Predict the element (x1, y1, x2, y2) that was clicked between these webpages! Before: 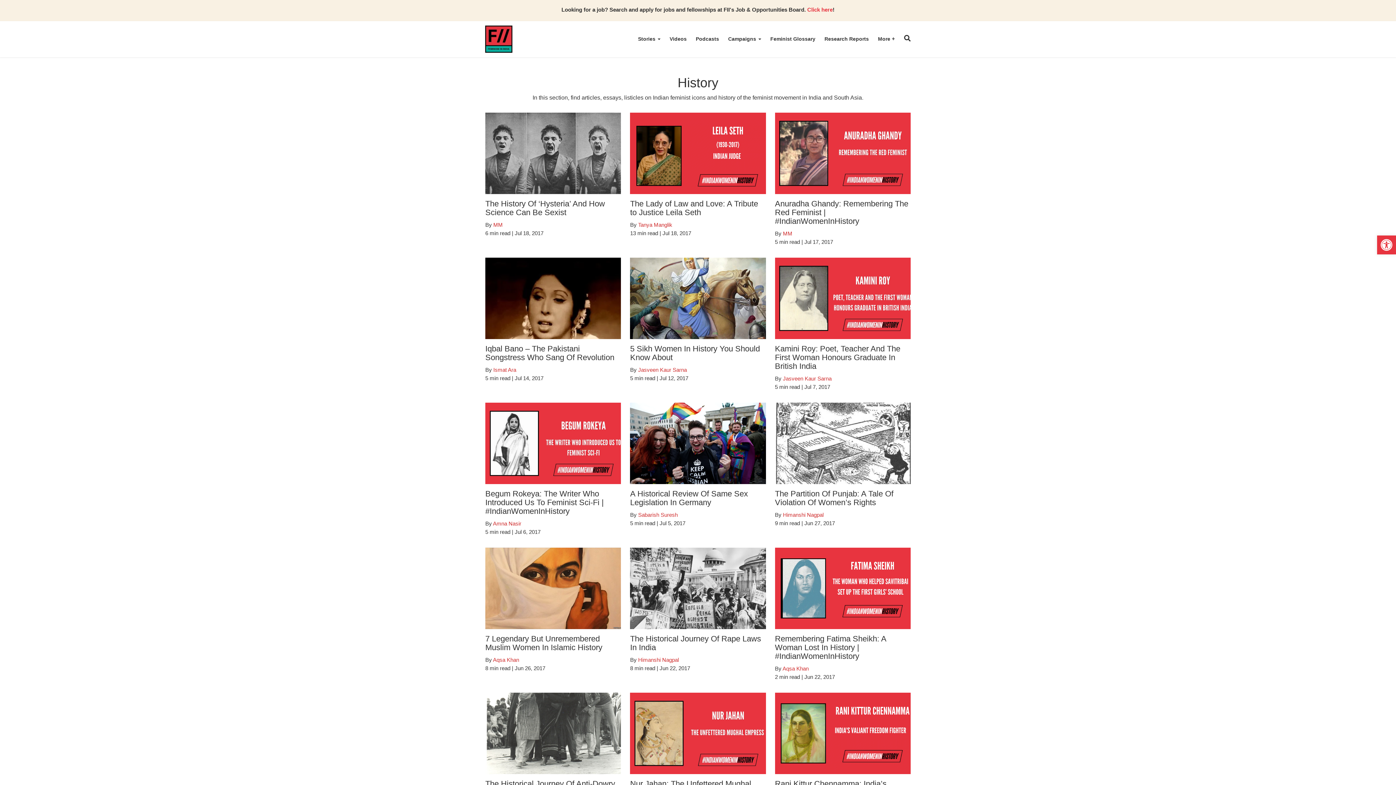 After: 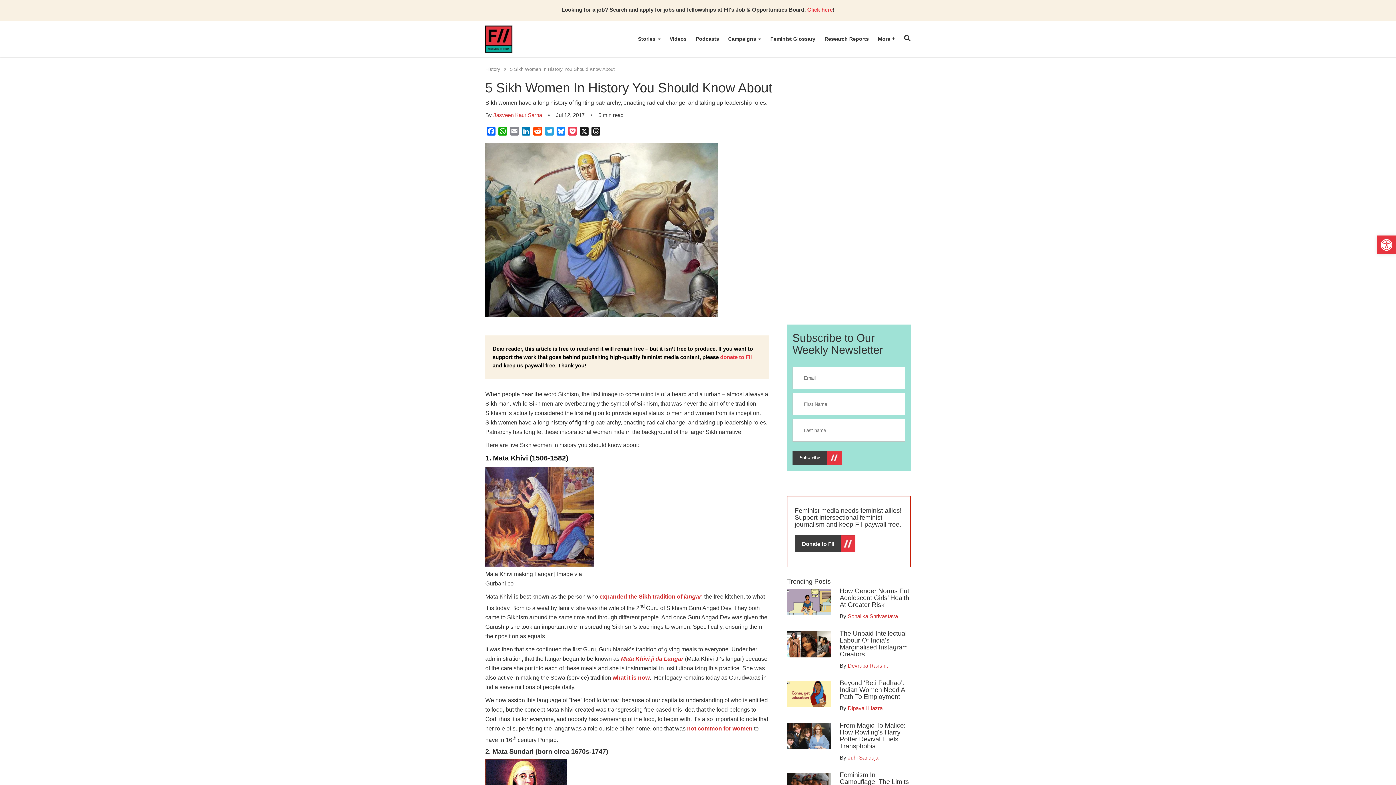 Action: bbox: (630, 257, 766, 339)